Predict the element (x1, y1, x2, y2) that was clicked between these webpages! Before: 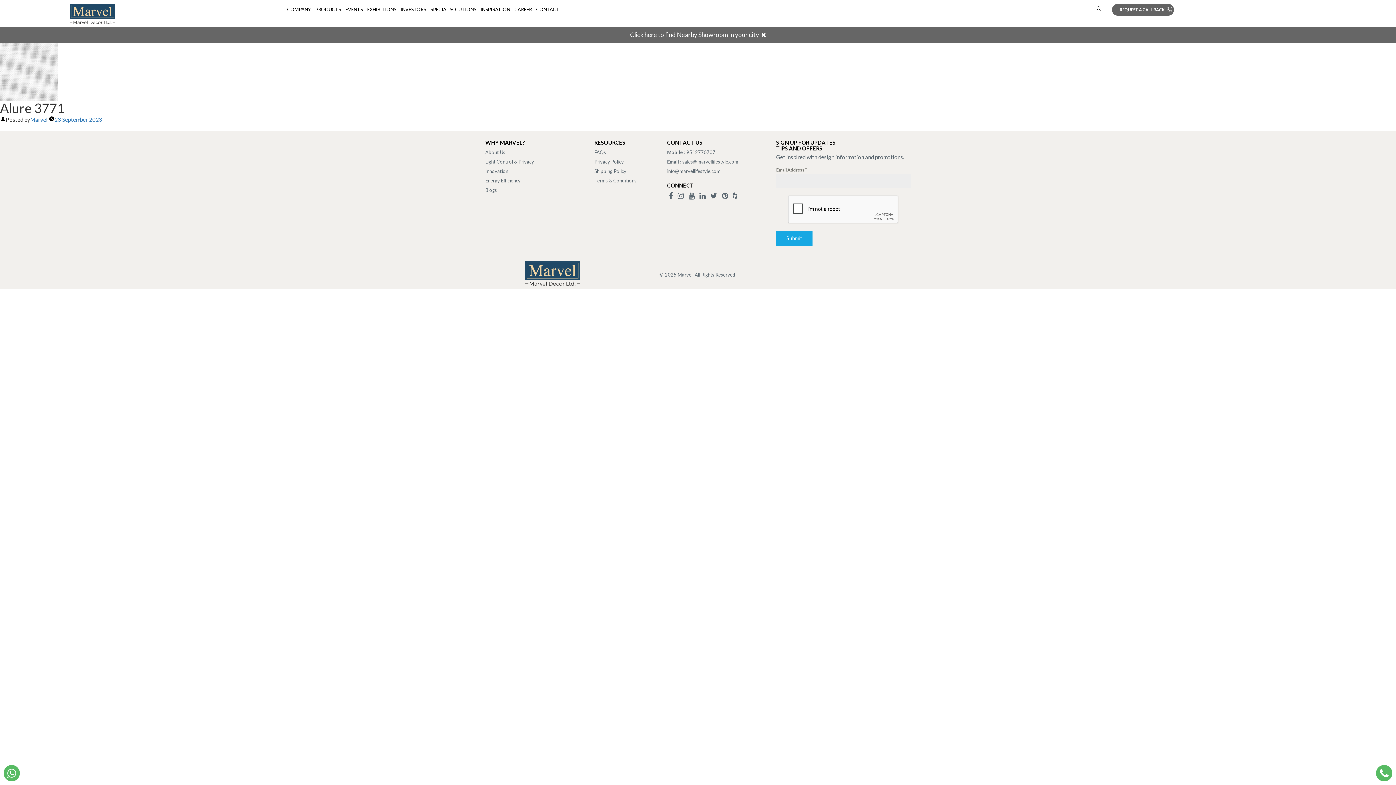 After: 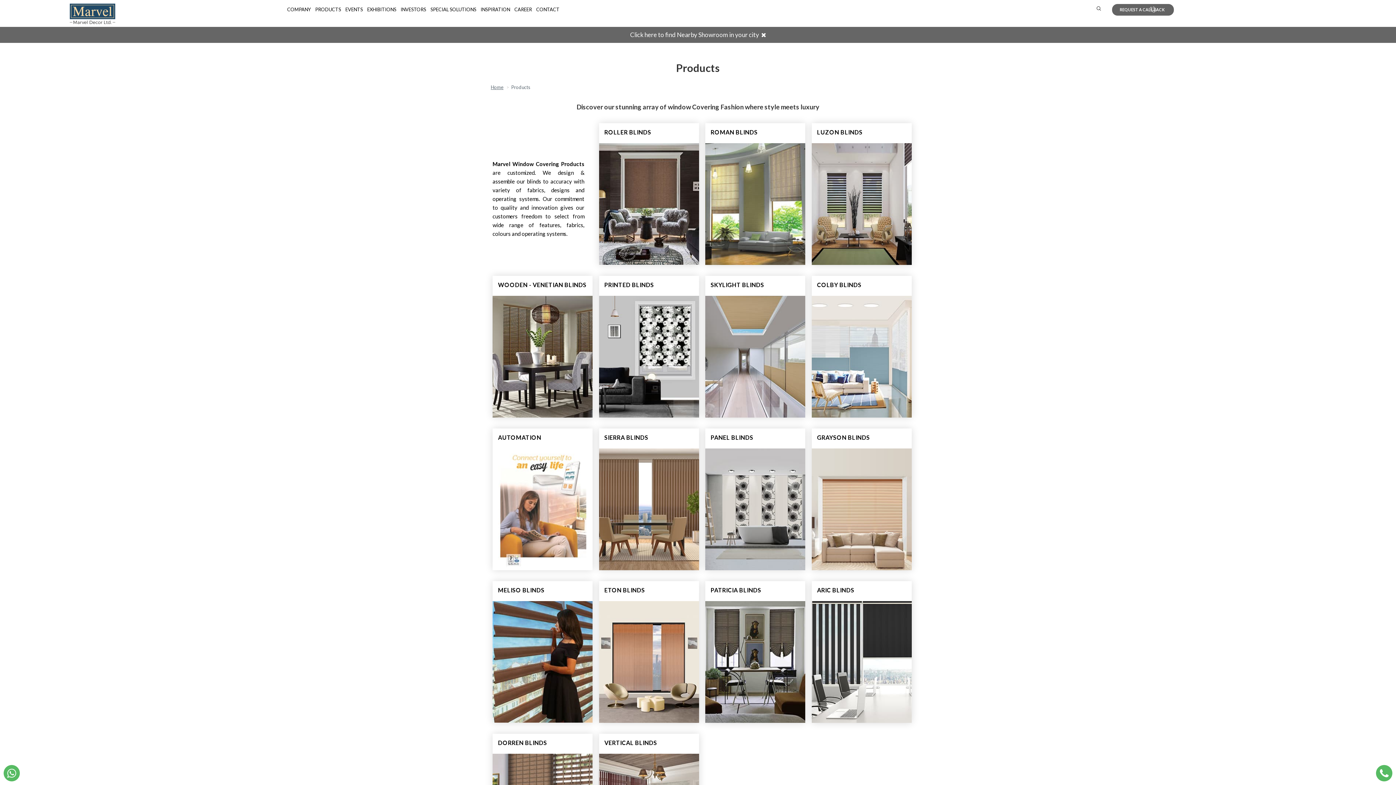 Action: bbox: (313, 4, 343, 14) label: PRODUCTS